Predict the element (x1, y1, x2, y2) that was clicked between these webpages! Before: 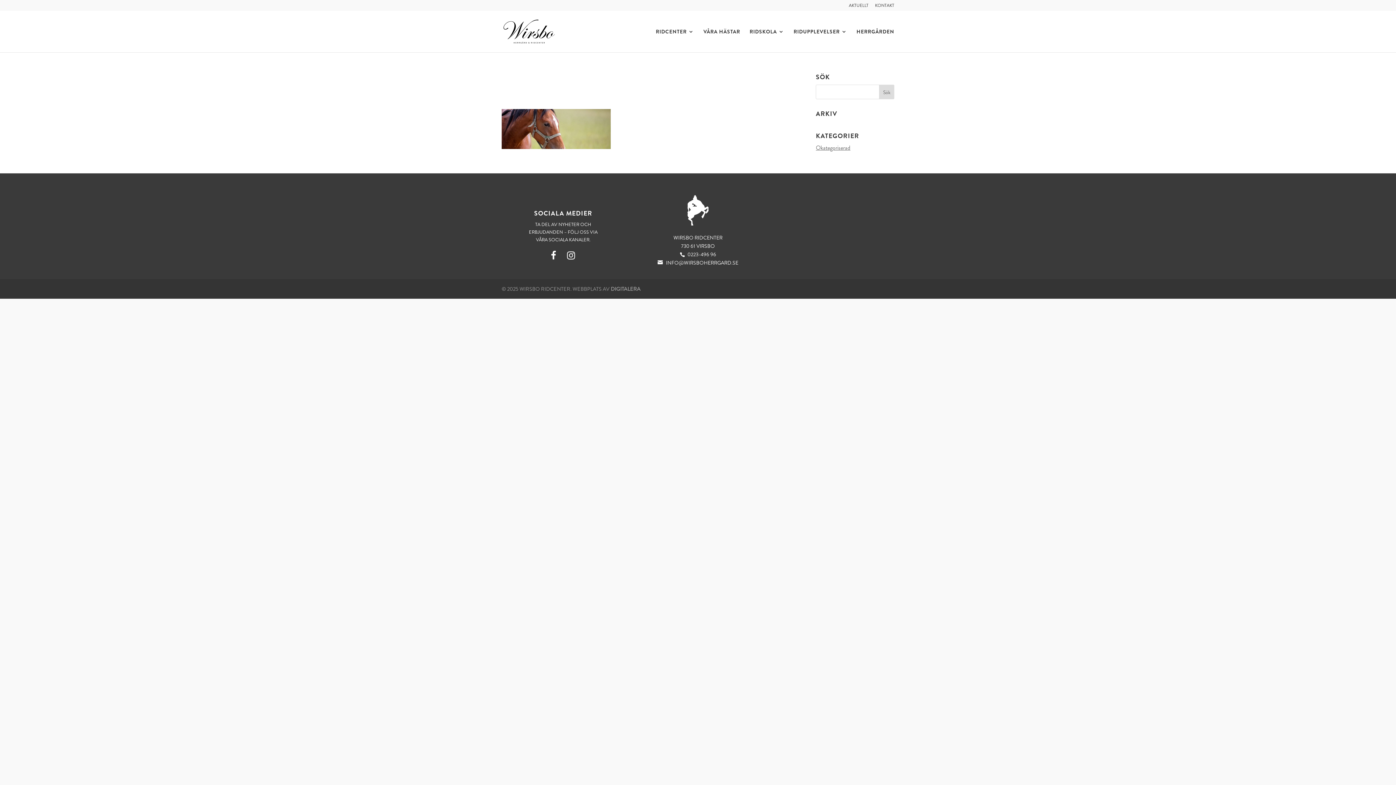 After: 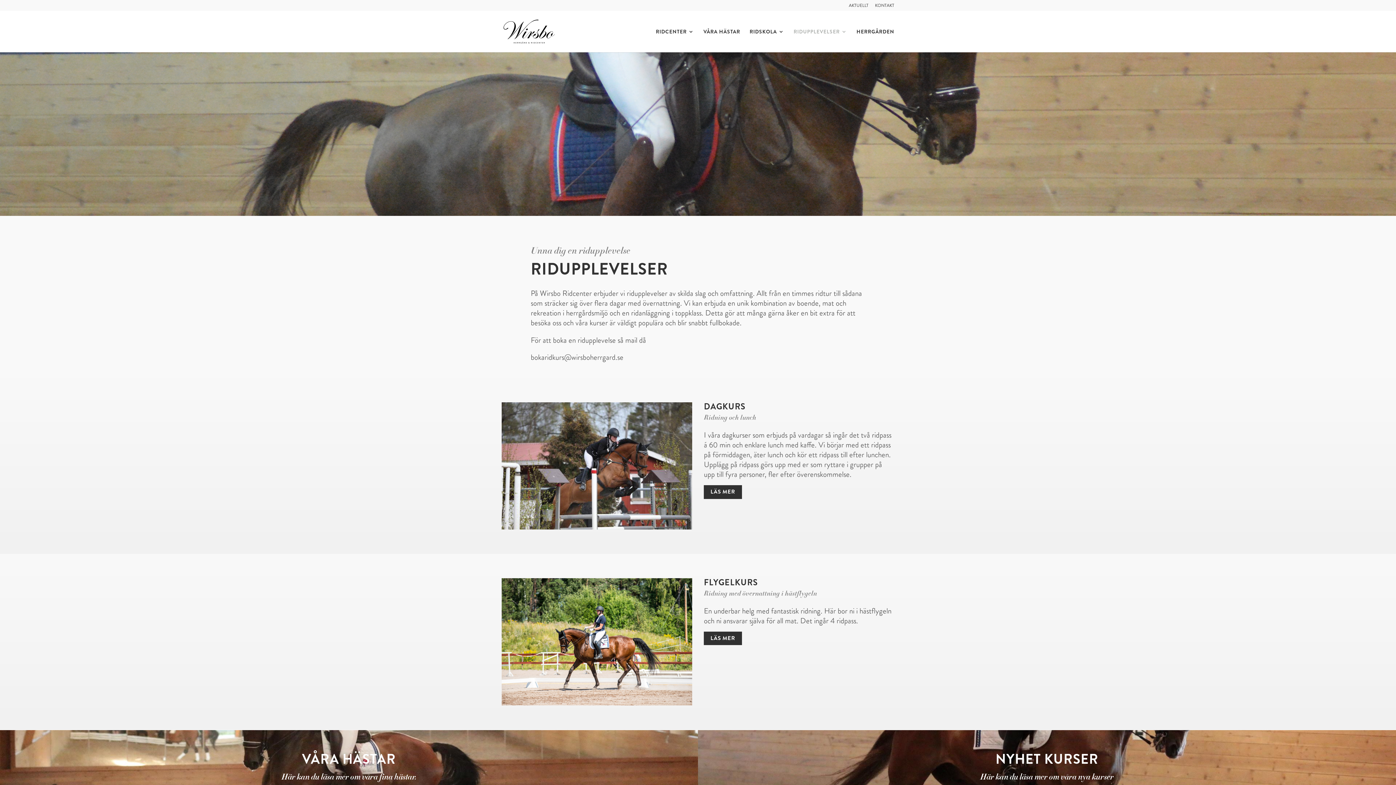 Action: label: RIDUPPLEVELSER bbox: (793, 29, 847, 52)